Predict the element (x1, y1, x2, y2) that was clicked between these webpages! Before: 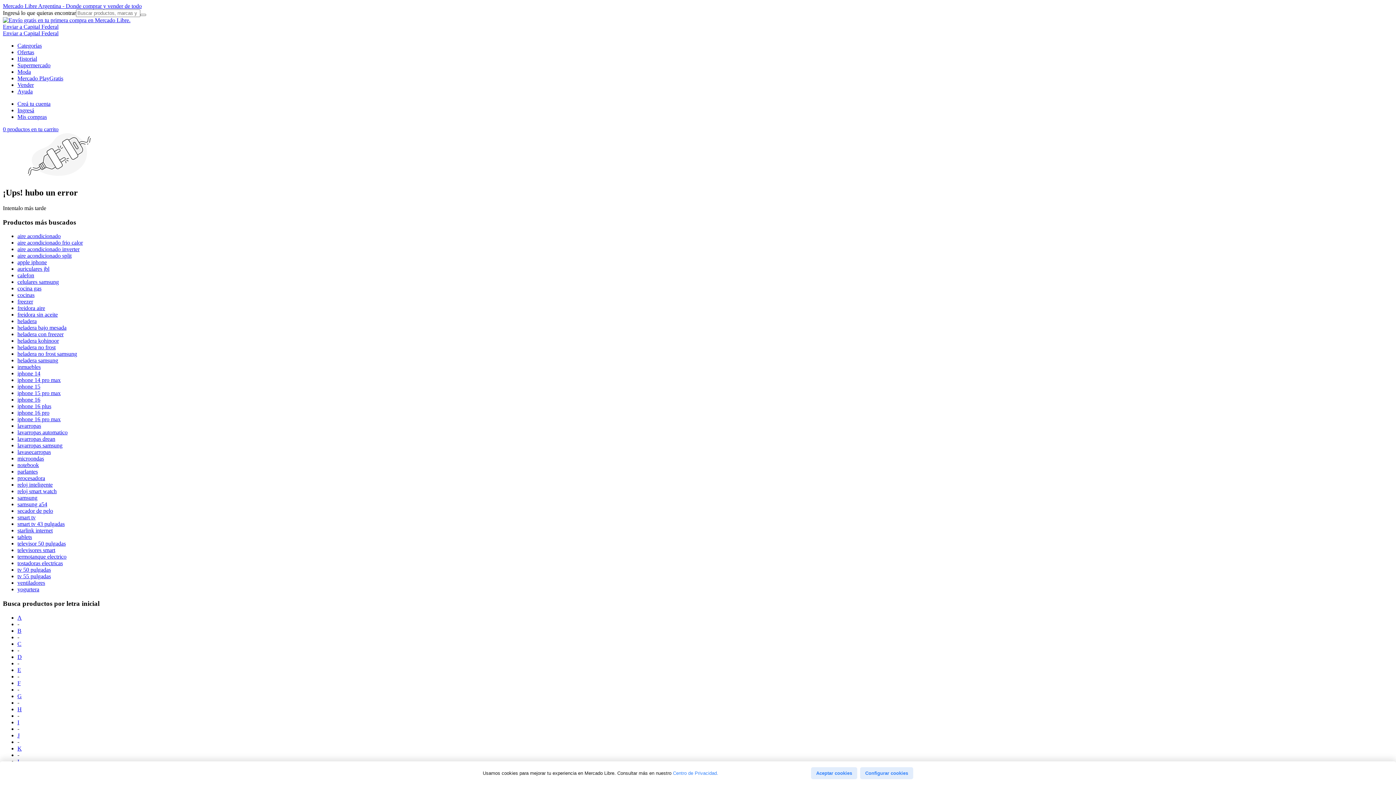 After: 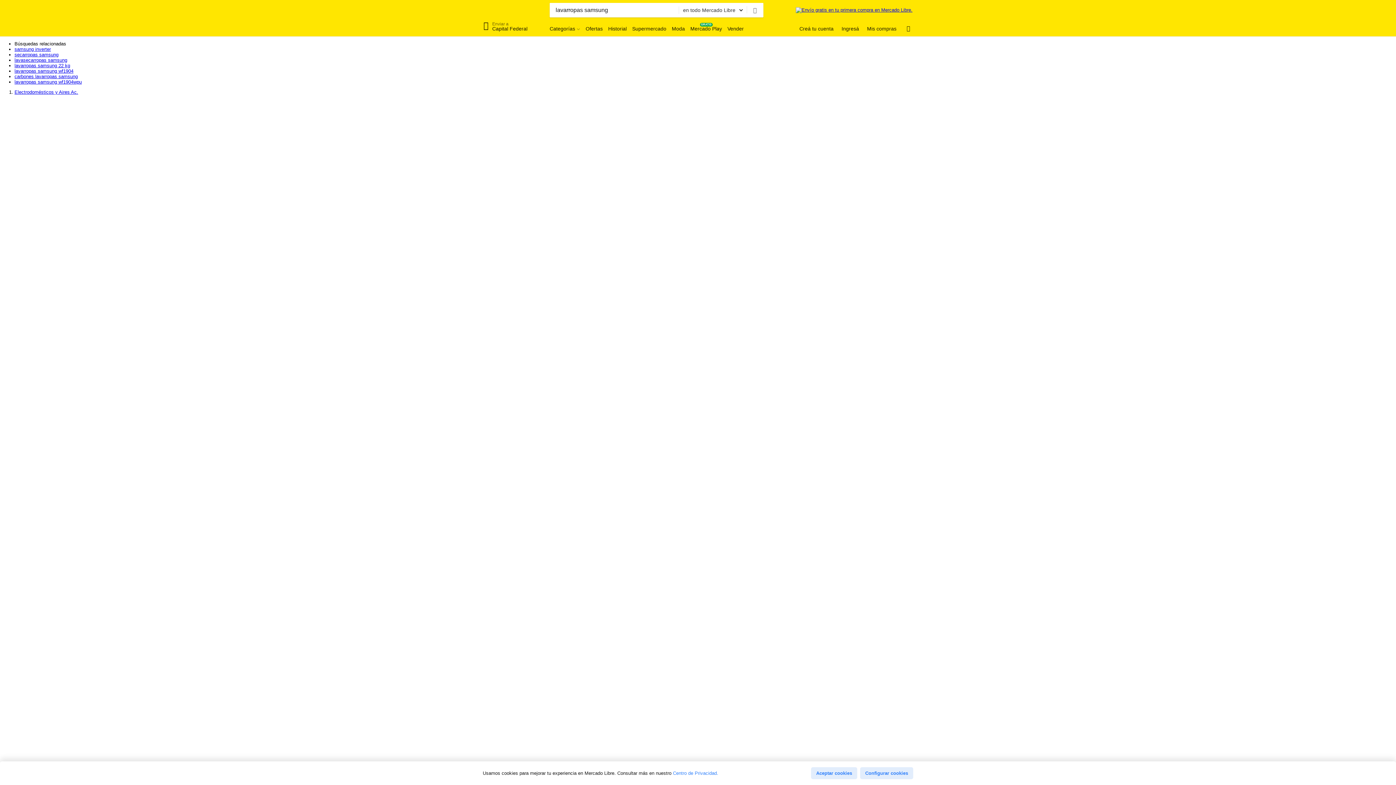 Action: label: lavarropas samsung bbox: (17, 442, 62, 448)